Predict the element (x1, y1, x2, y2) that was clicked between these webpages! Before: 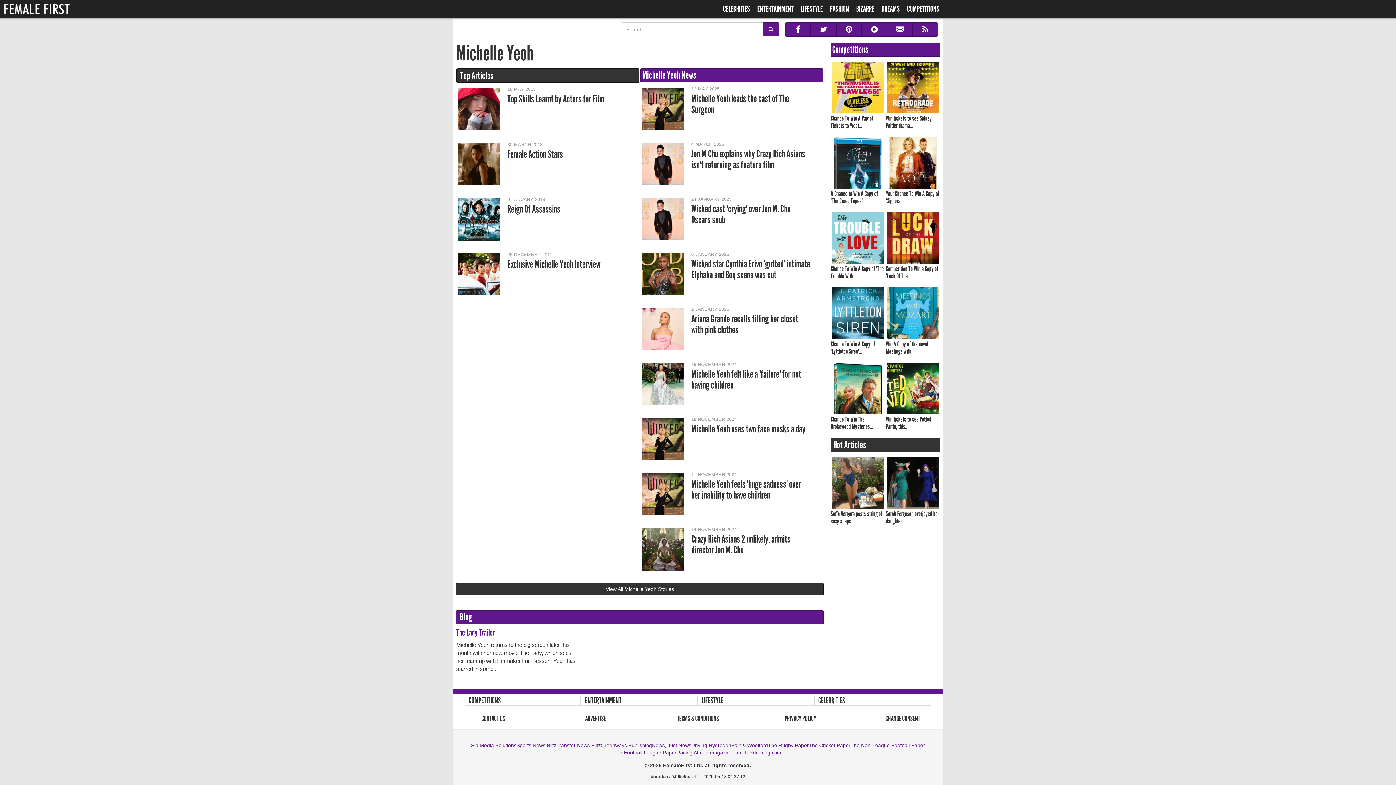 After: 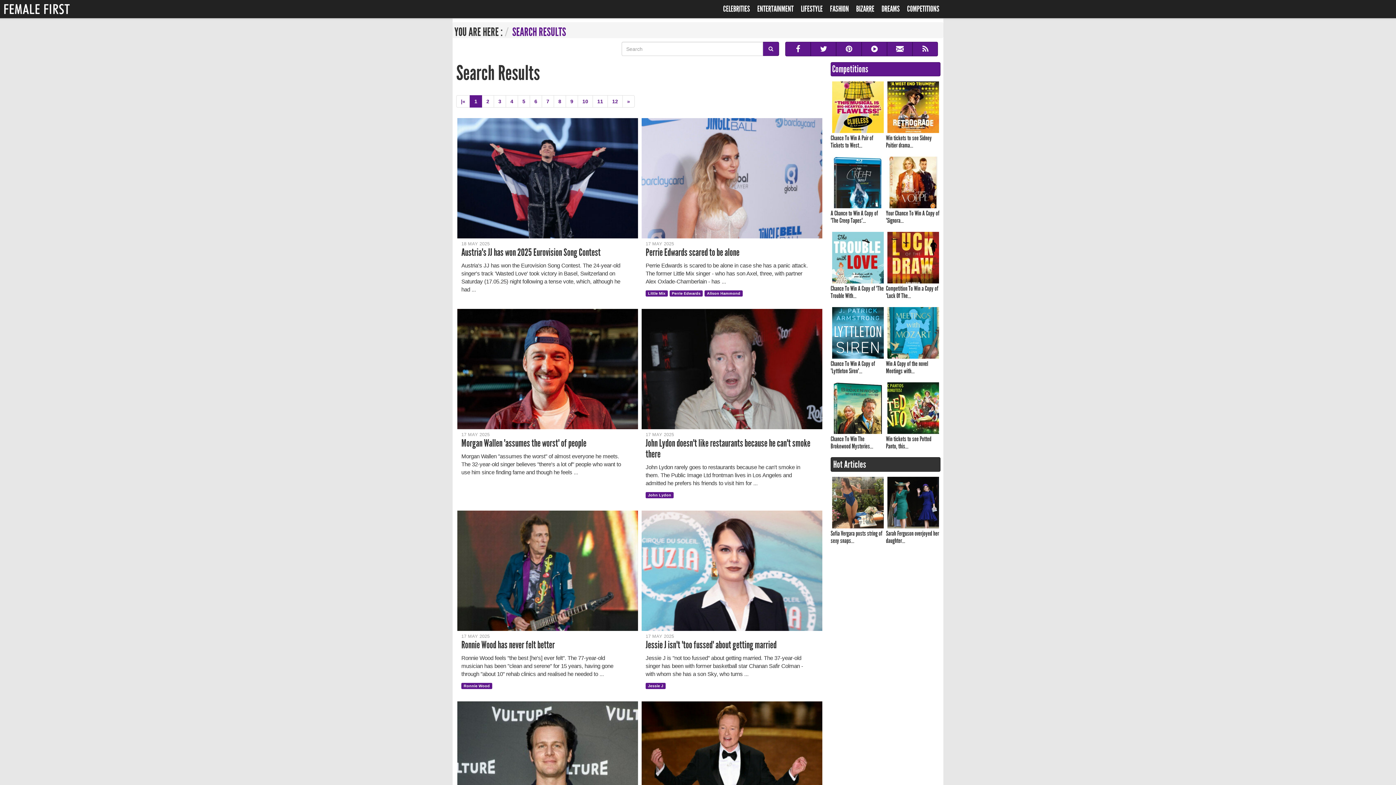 Action: bbox: (762, 22, 779, 36)